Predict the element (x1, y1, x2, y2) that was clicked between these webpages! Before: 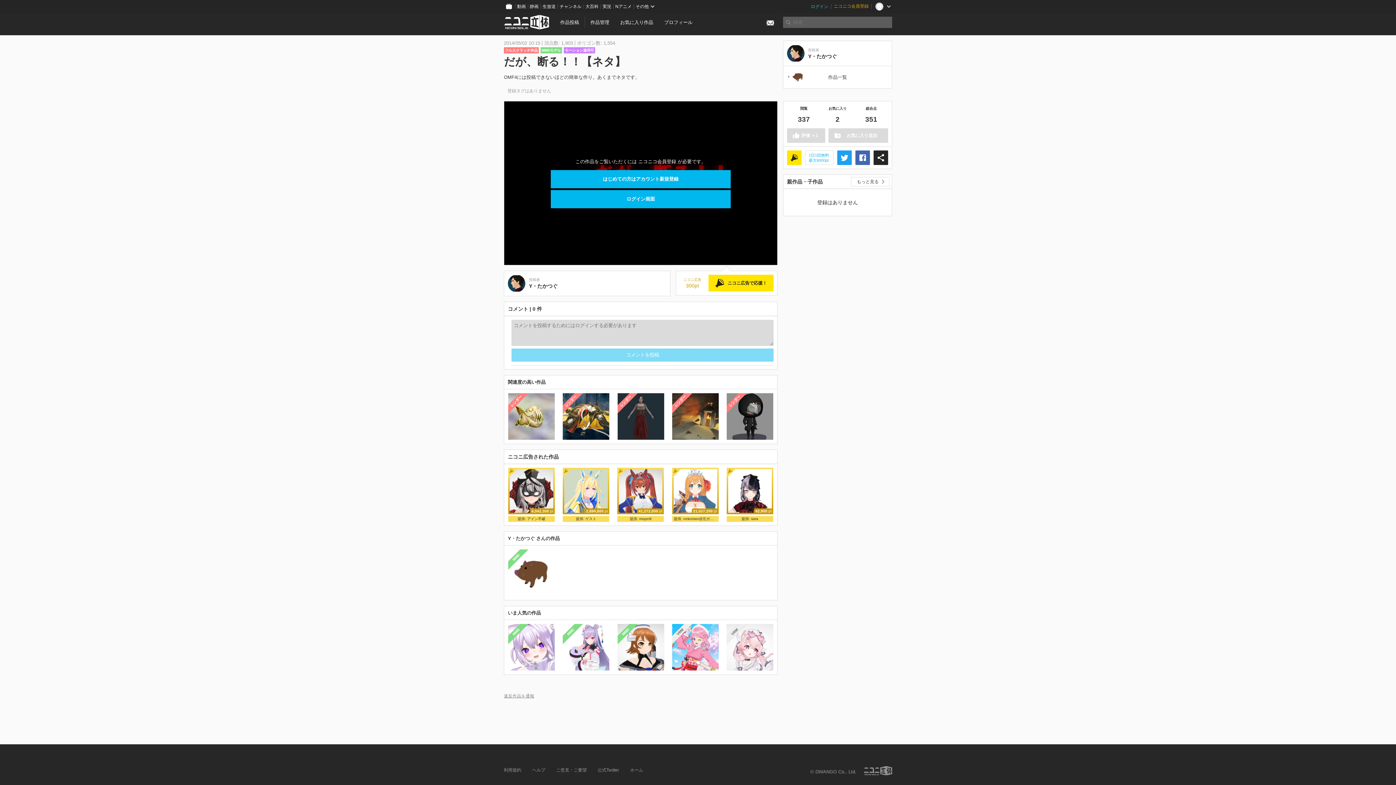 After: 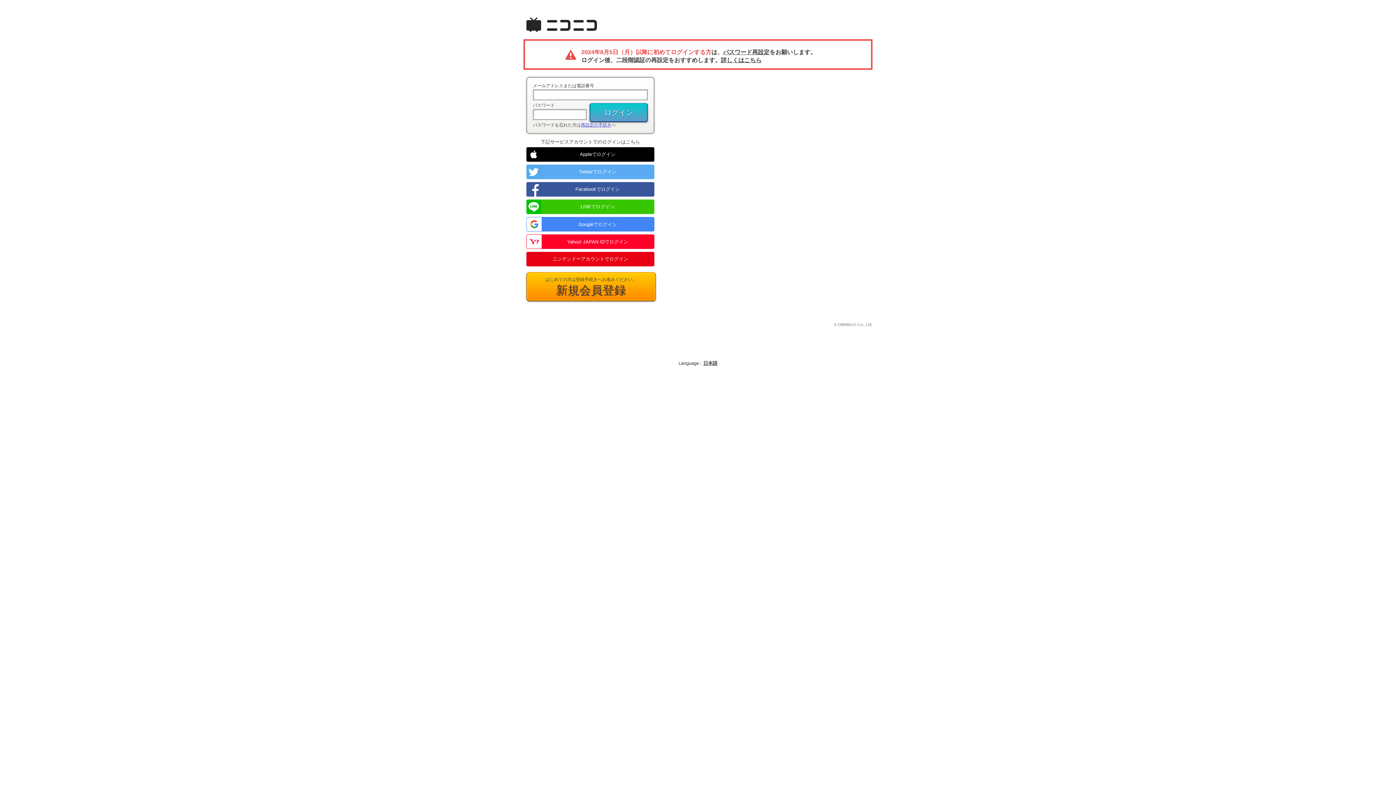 Action: bbox: (586, 16, 613, 28) label: 作品管理